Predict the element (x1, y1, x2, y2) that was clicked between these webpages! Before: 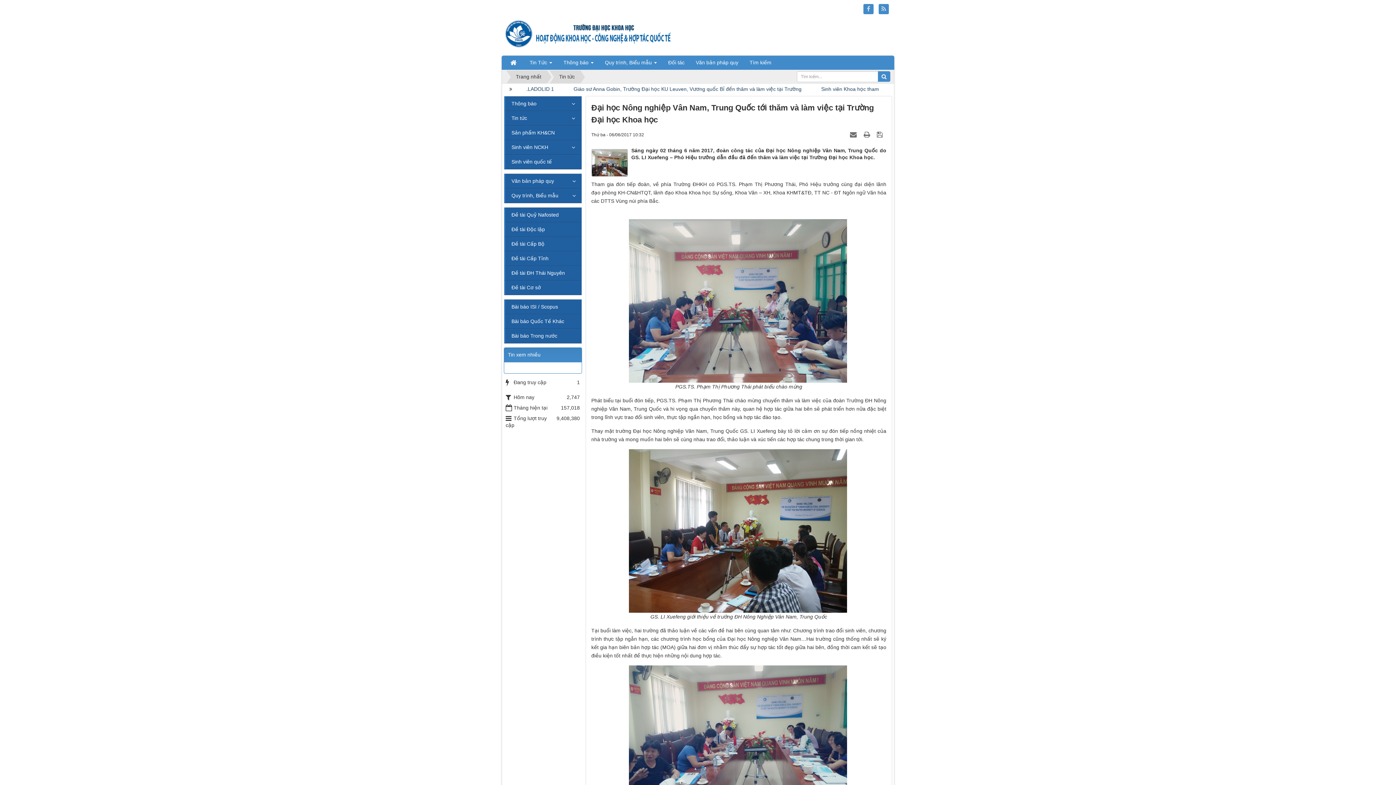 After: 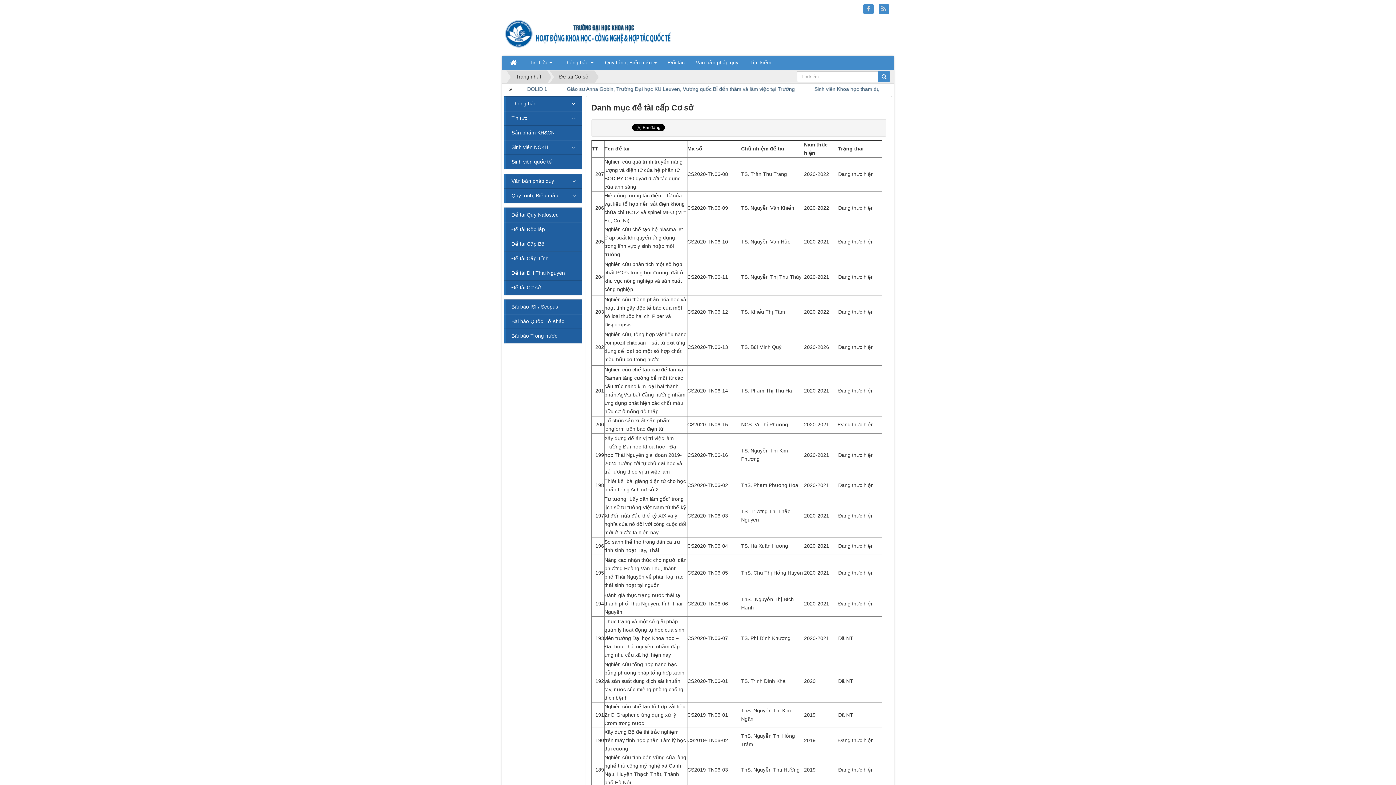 Action: bbox: (504, 280, 581, 294) label: Đề tài Cơ sở